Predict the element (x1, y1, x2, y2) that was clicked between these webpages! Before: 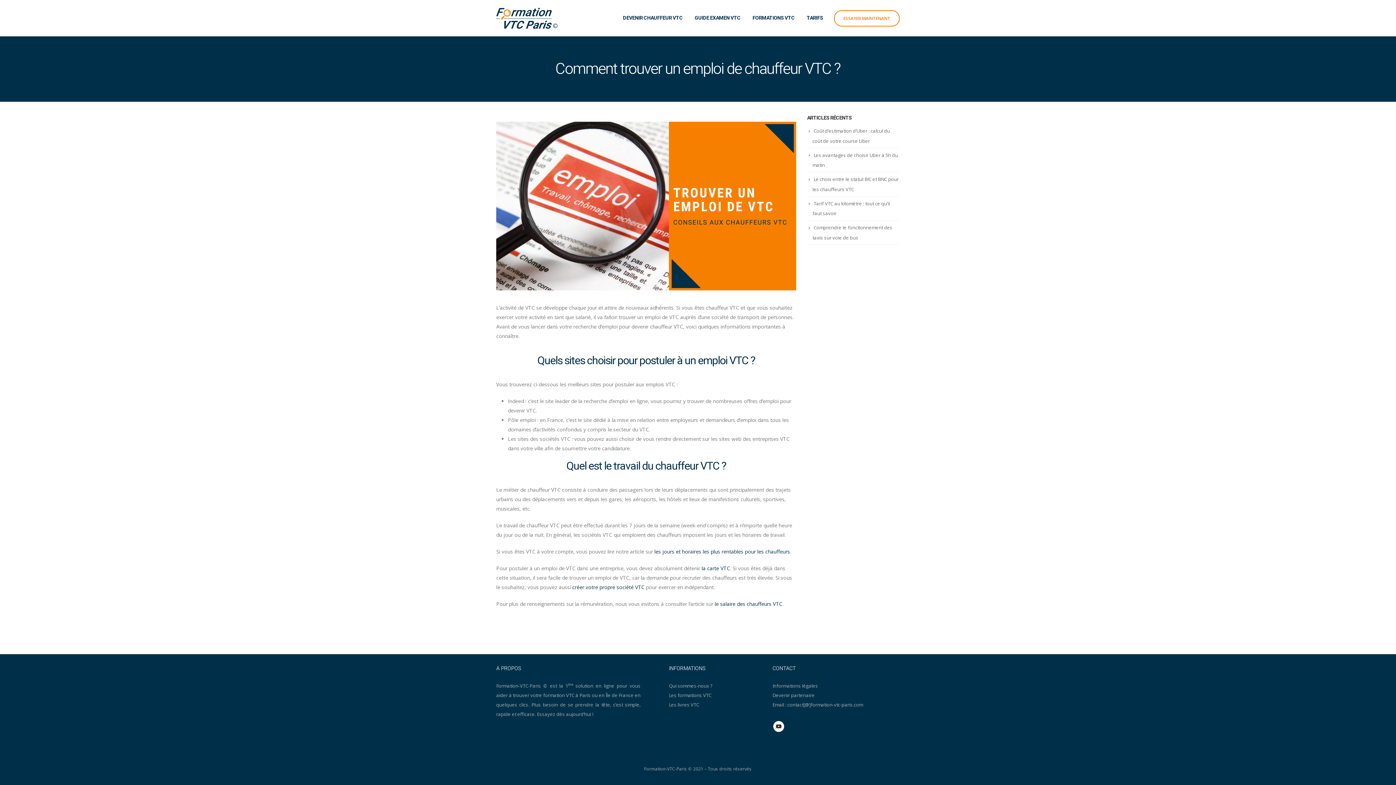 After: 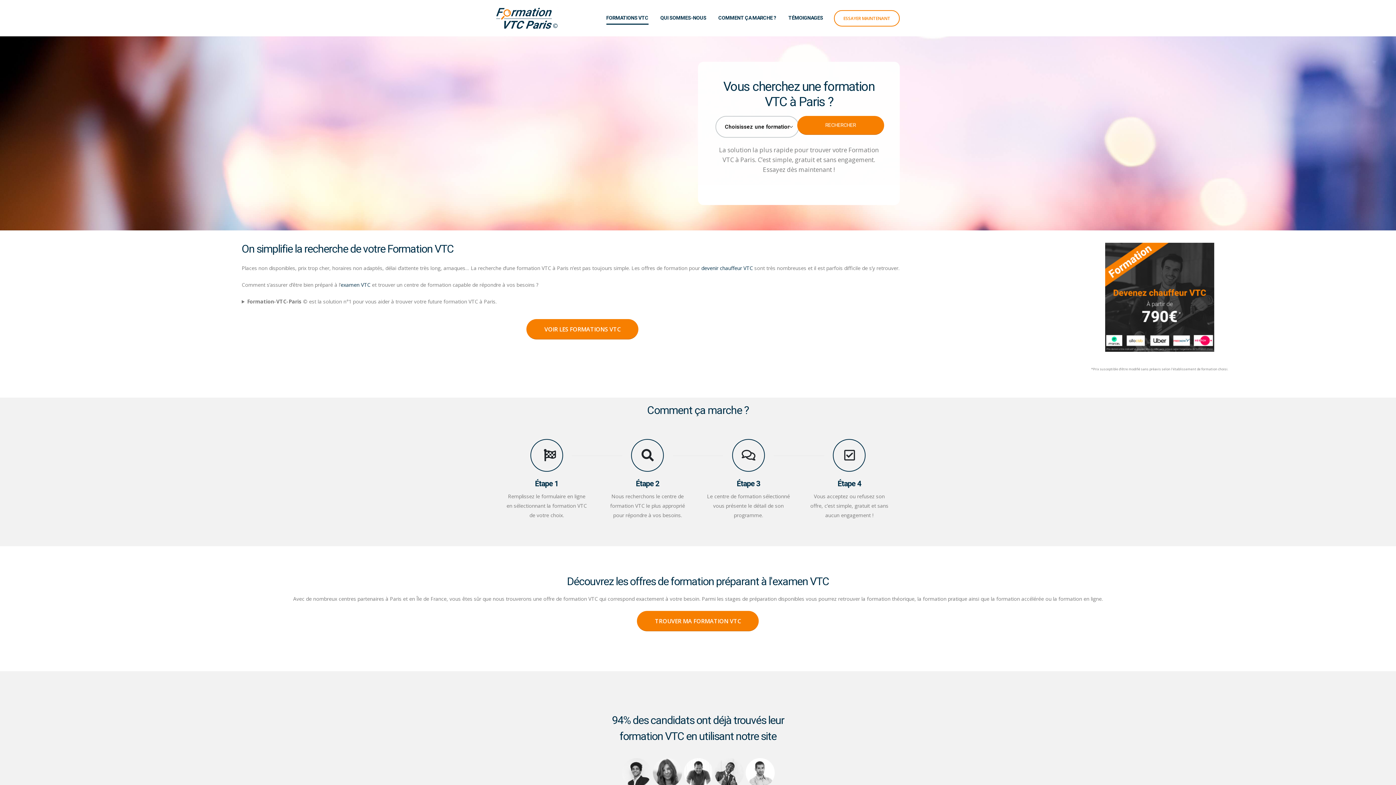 Action: bbox: (496, 7, 558, 28)